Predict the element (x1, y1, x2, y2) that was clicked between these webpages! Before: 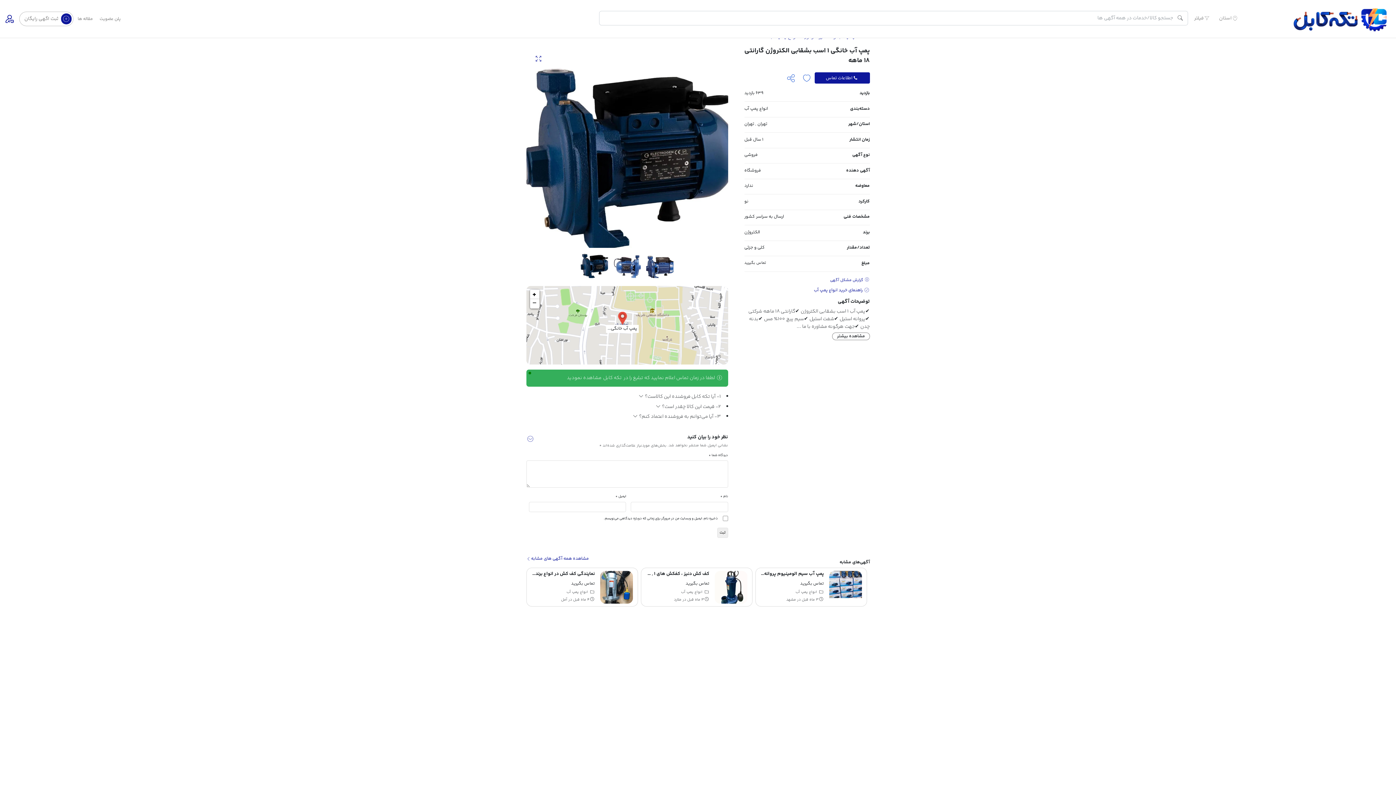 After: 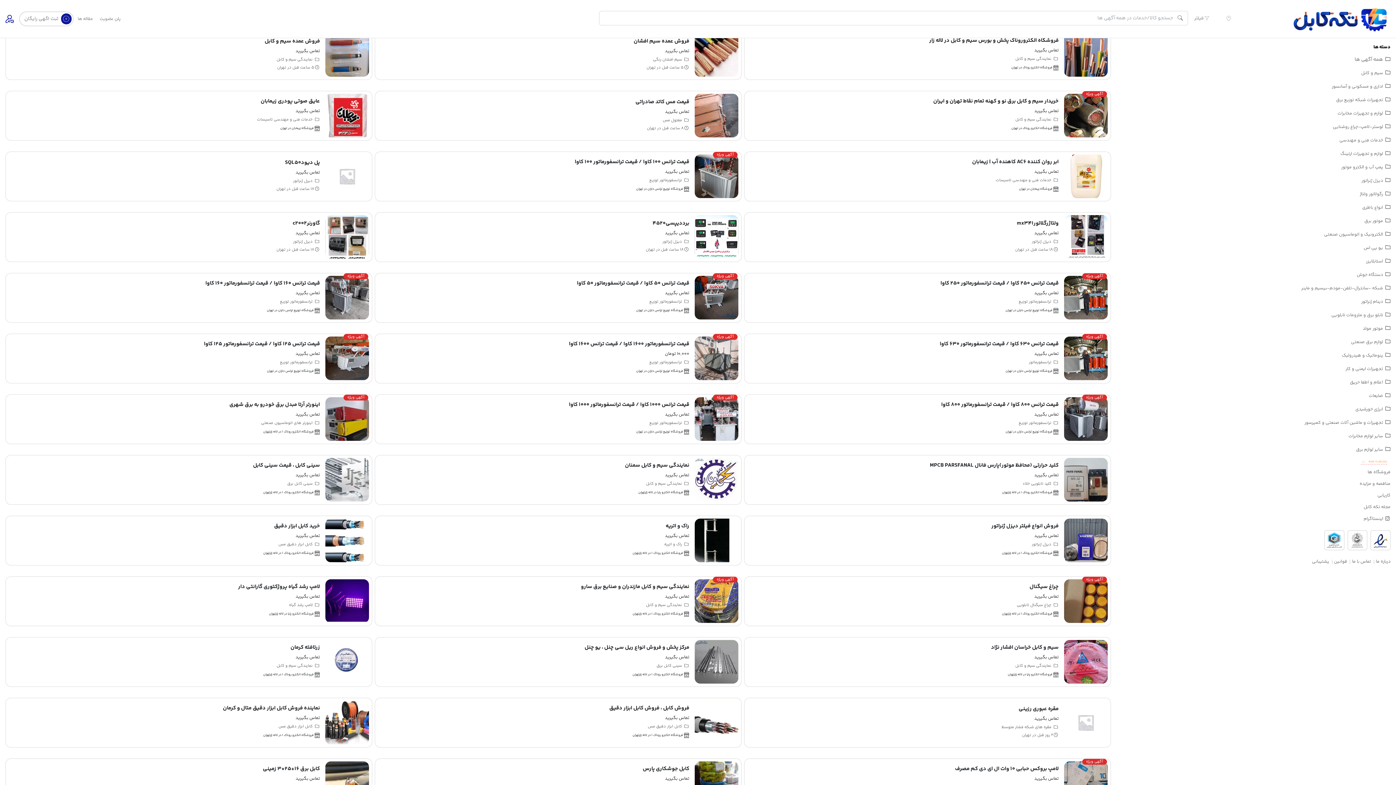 Action: bbox: (558, 597, 567, 602) label: تهران